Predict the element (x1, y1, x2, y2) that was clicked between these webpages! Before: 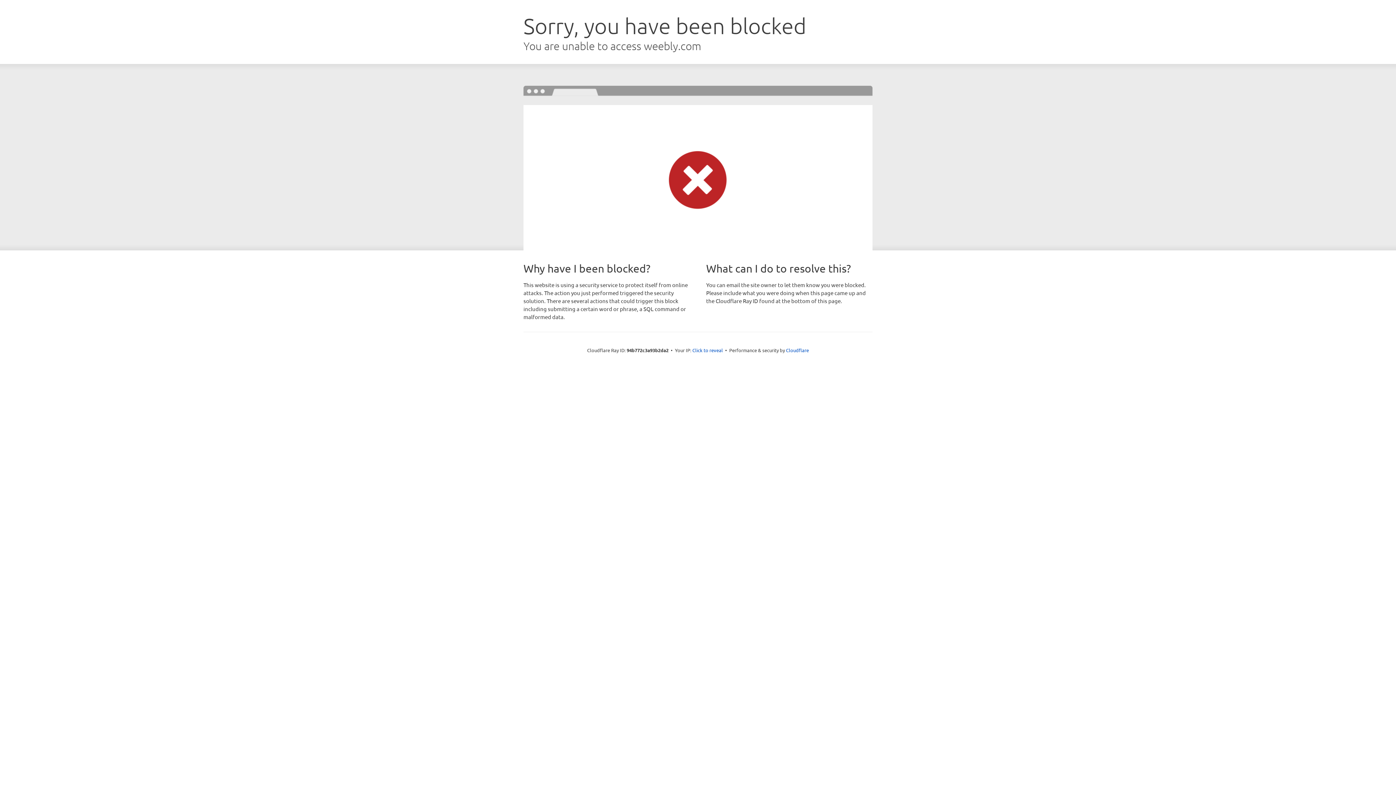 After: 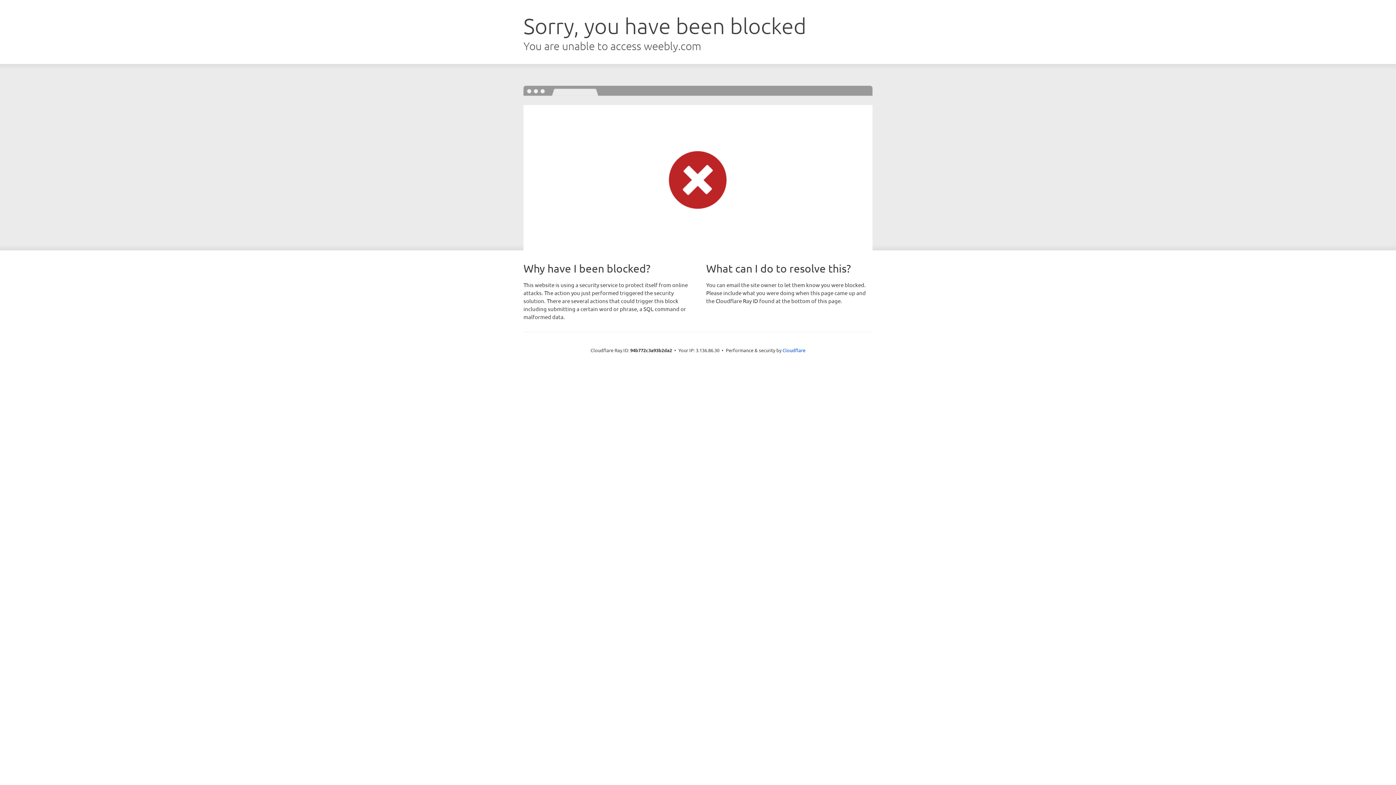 Action: label: Click to reveal bbox: (692, 346, 723, 353)